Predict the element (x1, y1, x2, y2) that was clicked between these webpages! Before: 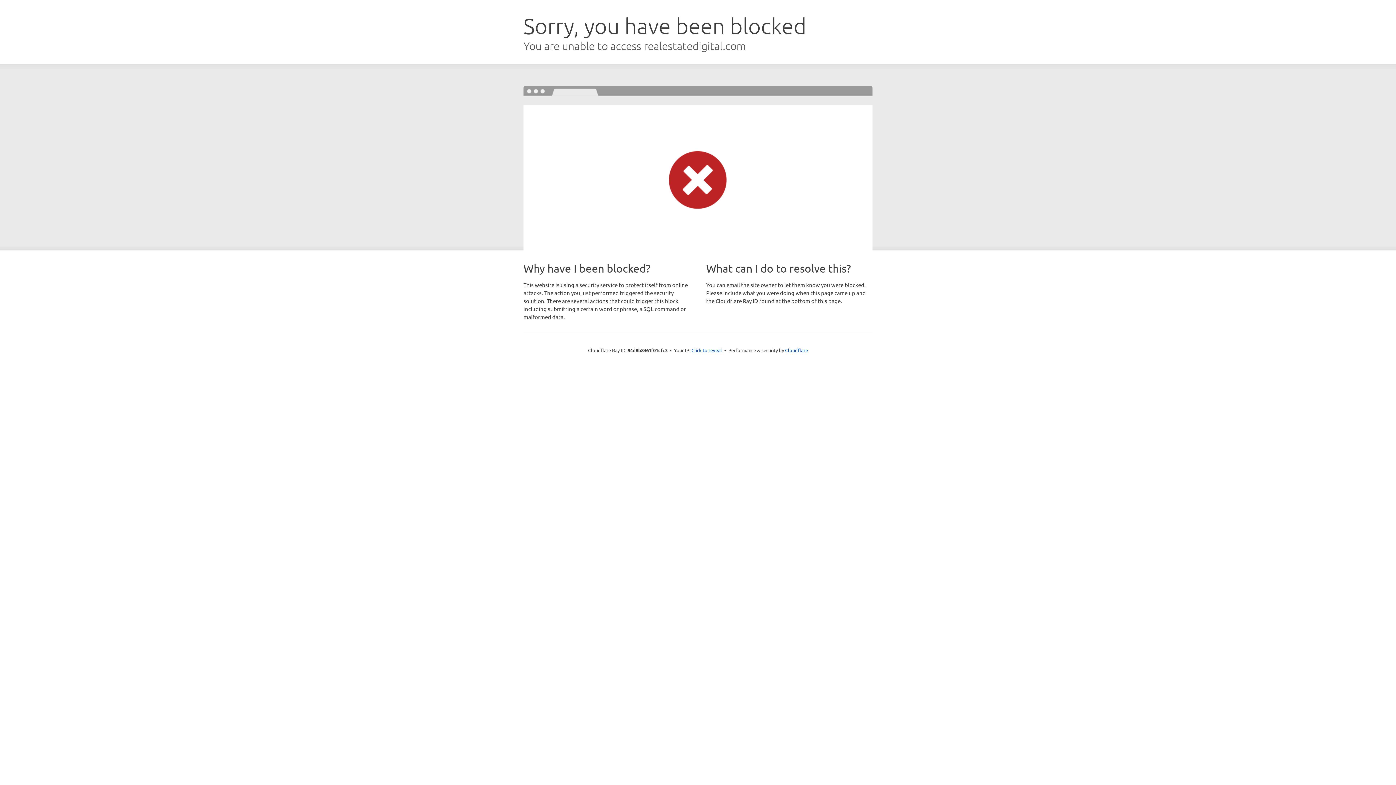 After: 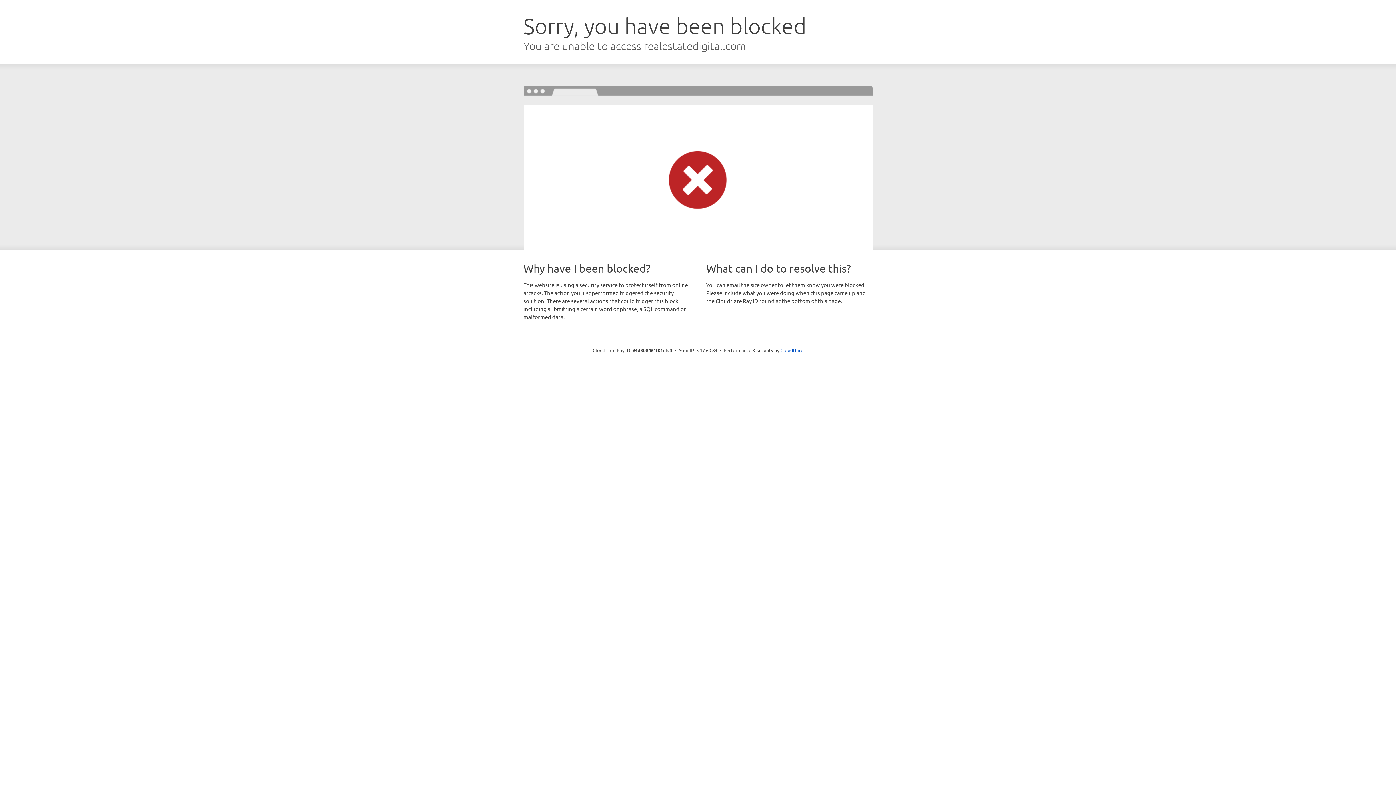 Action: bbox: (691, 346, 722, 353) label: Click to reveal